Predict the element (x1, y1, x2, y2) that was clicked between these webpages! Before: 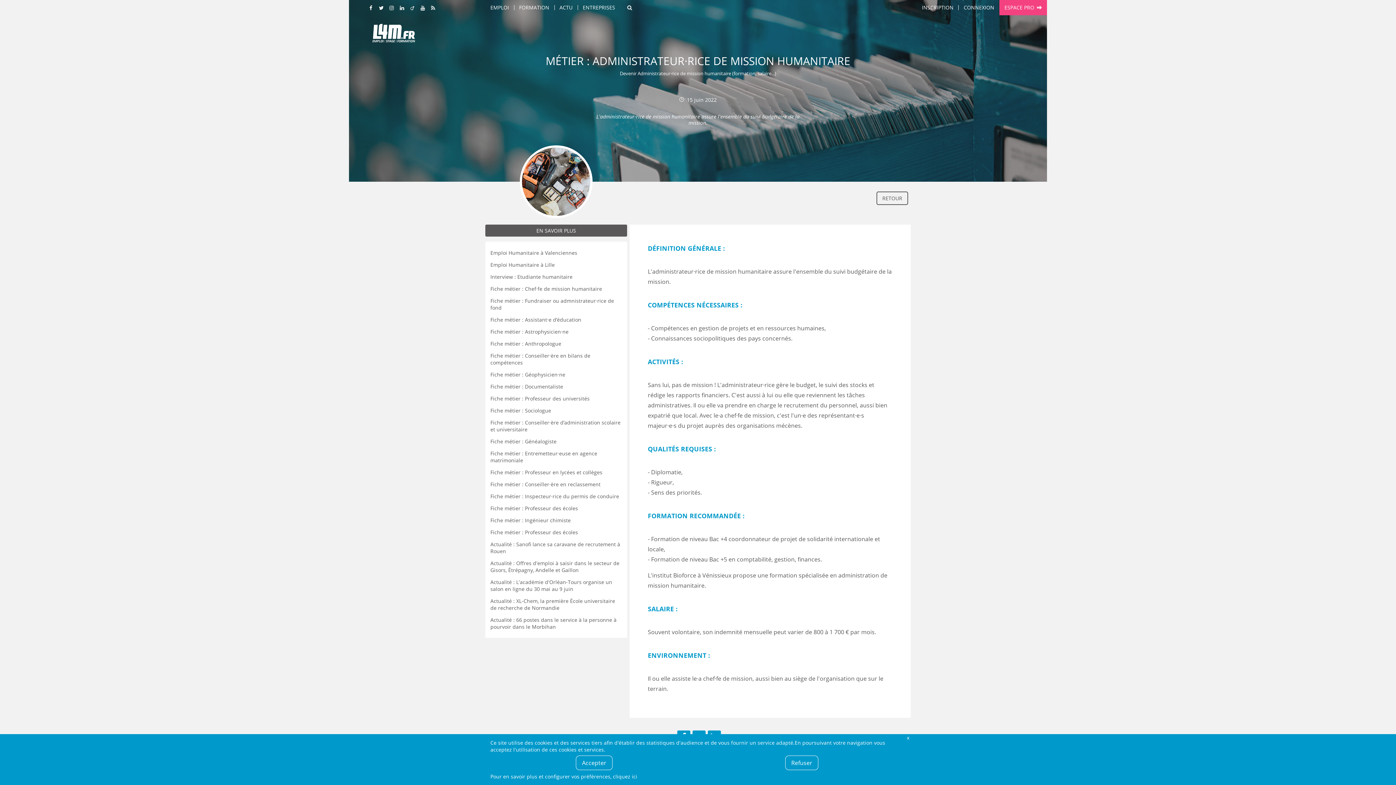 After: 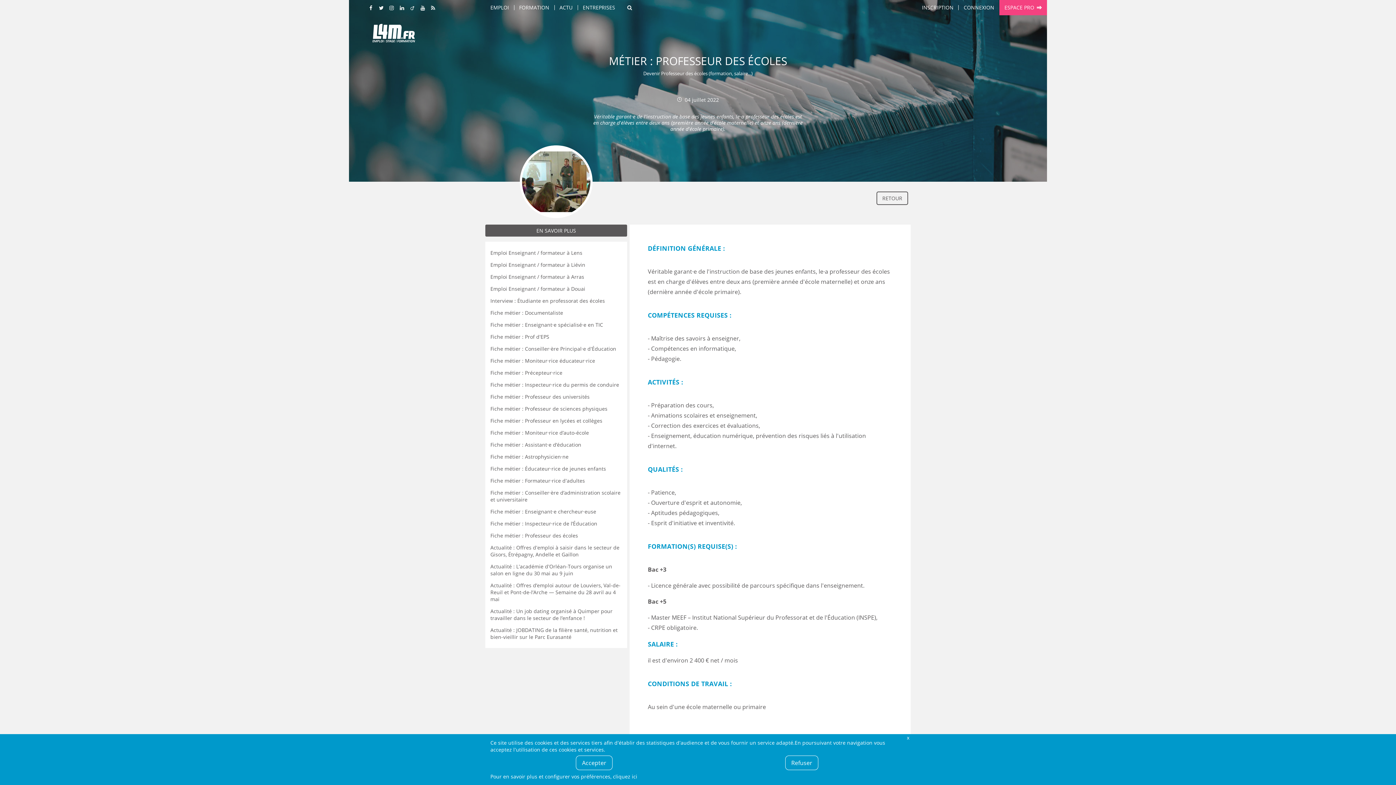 Action: bbox: (490, 505, 578, 512) label: Fiche métier : Professeur des écoles